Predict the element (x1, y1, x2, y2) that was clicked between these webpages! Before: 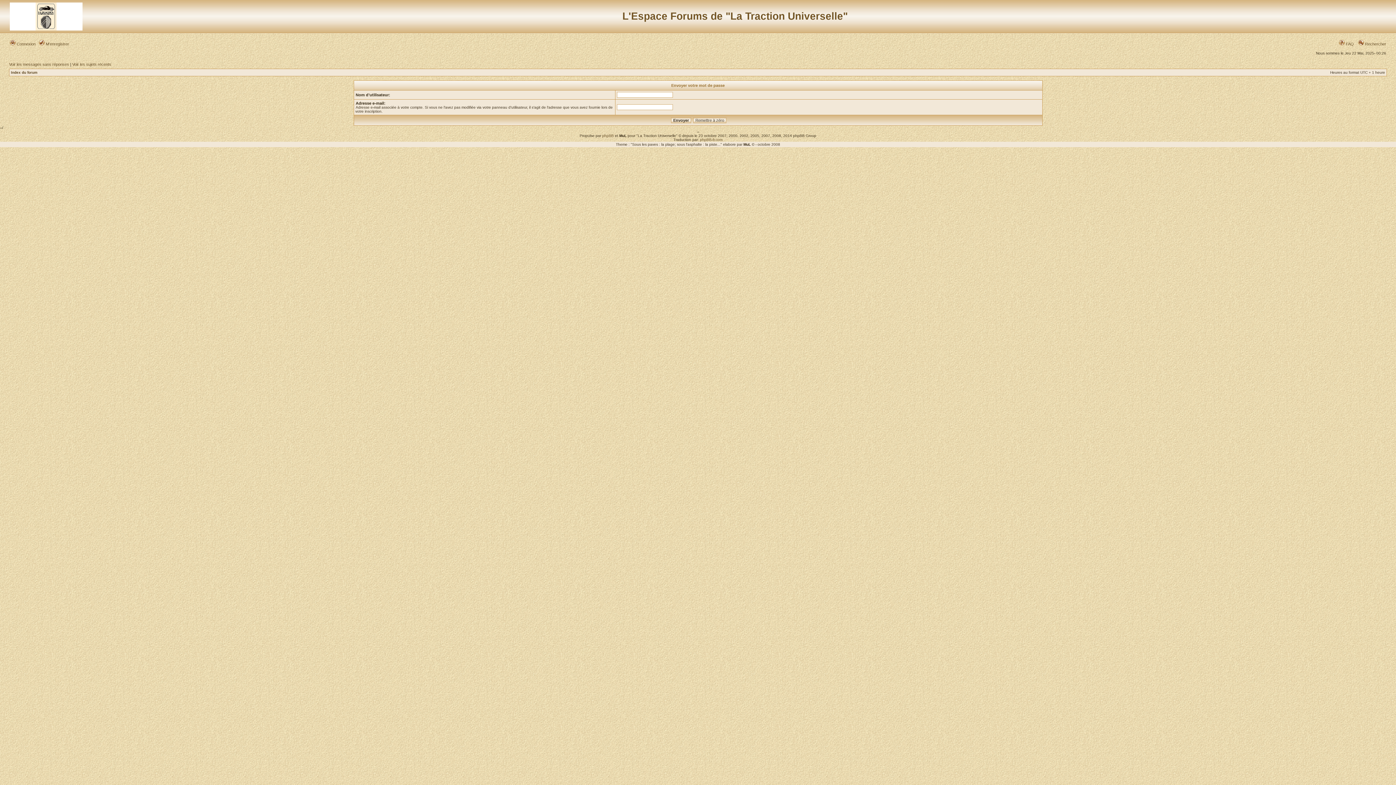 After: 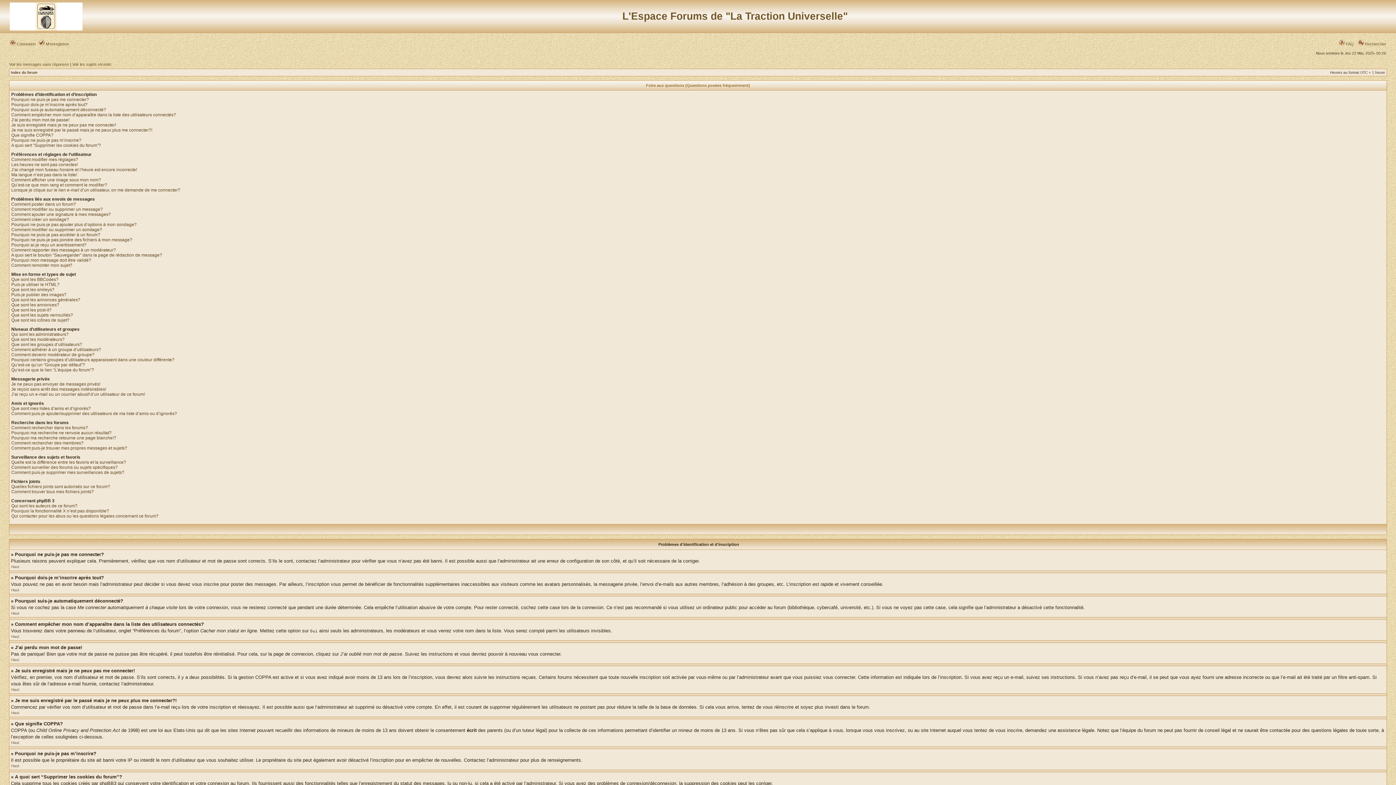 Action: label:  FAQ bbox: (1339, 41, 1354, 46)